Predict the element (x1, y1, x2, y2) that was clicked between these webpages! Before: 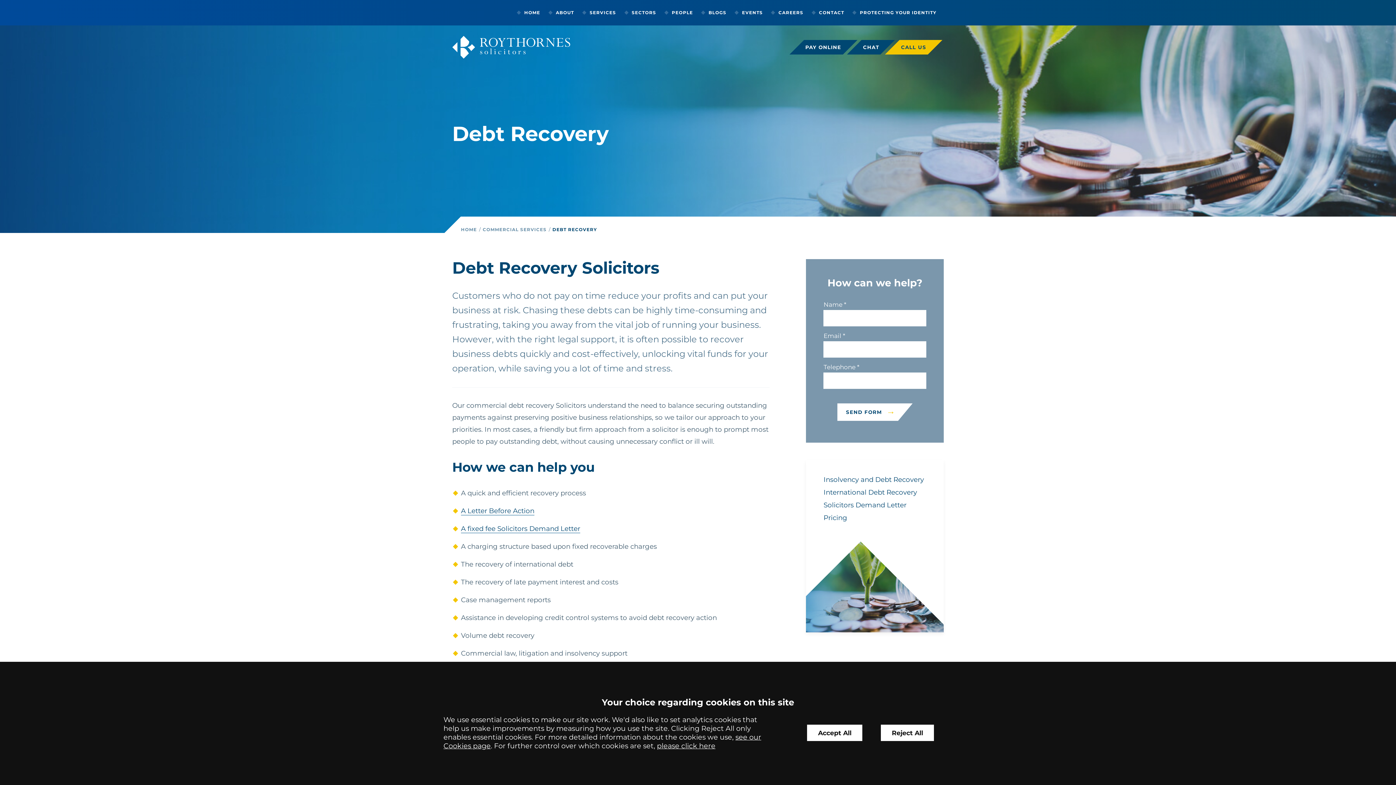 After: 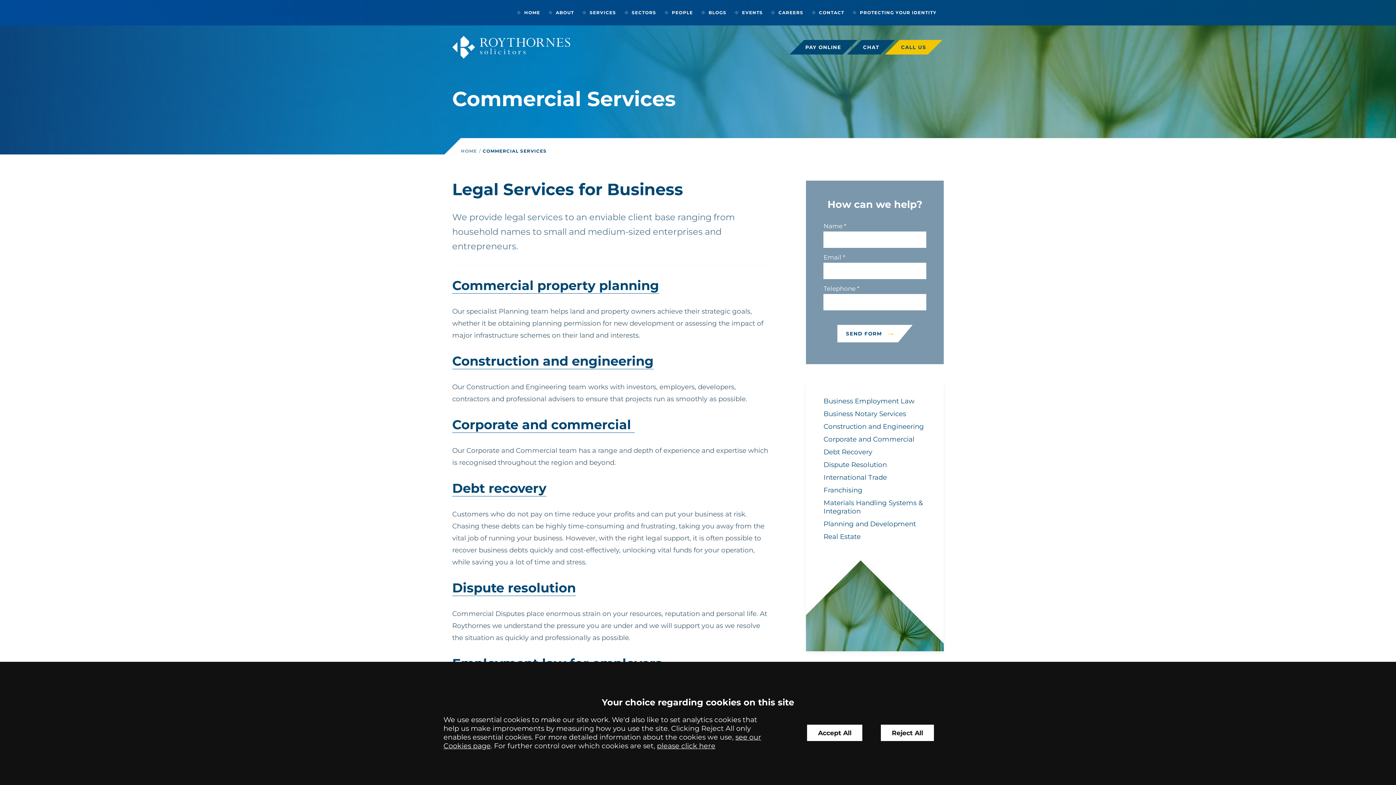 Action: label: COMMERCIAL SERVICES bbox: (482, 226, 546, 232)